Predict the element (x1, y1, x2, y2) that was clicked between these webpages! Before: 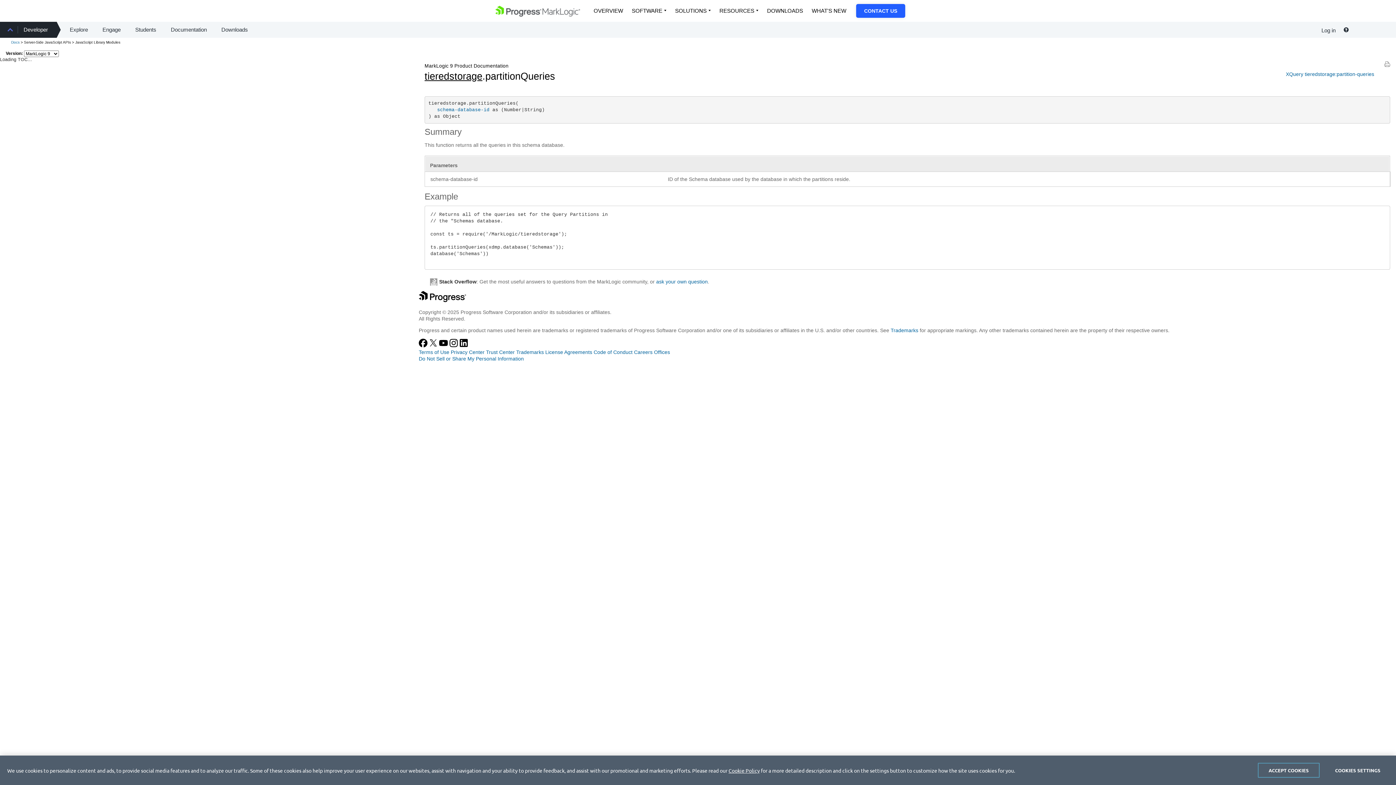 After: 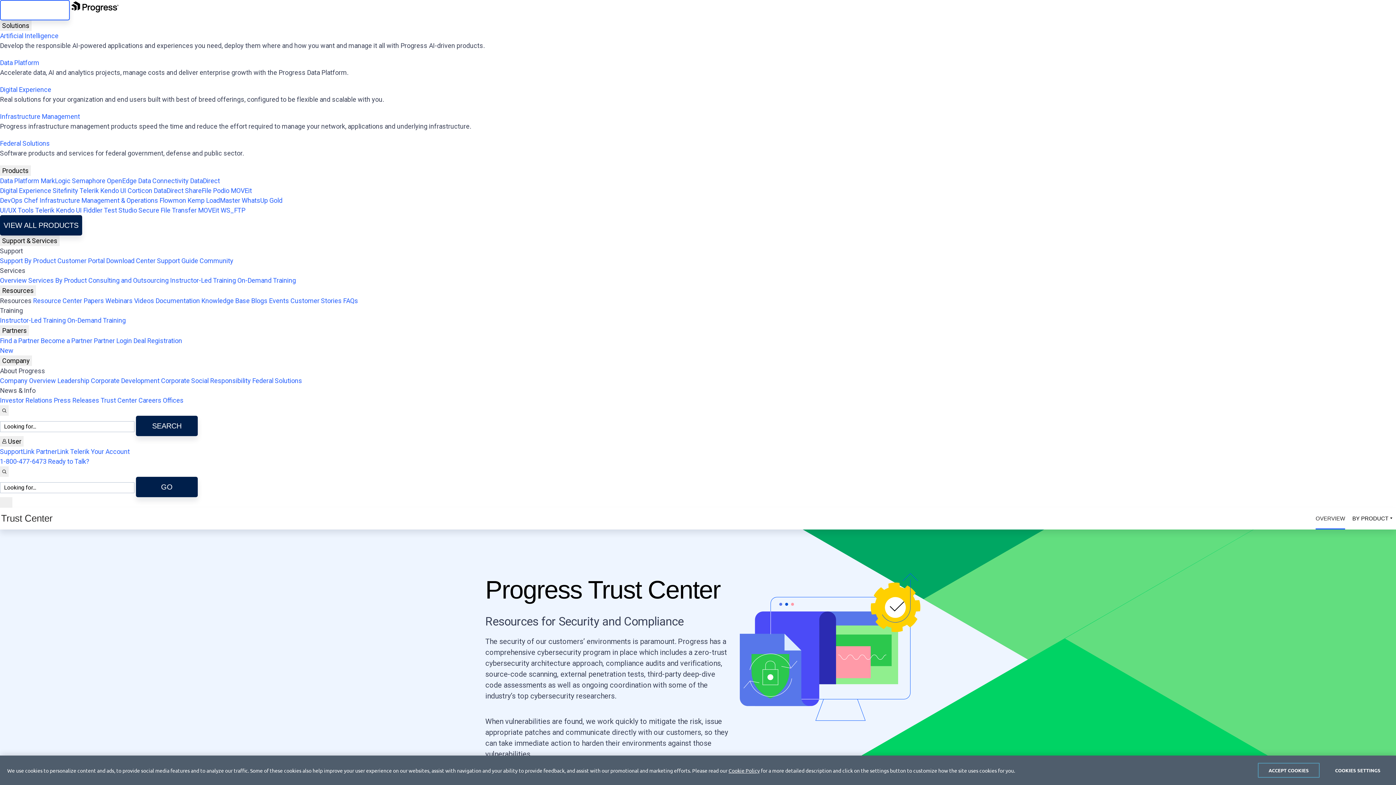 Action: bbox: (486, 349, 514, 355) label: Trust Center